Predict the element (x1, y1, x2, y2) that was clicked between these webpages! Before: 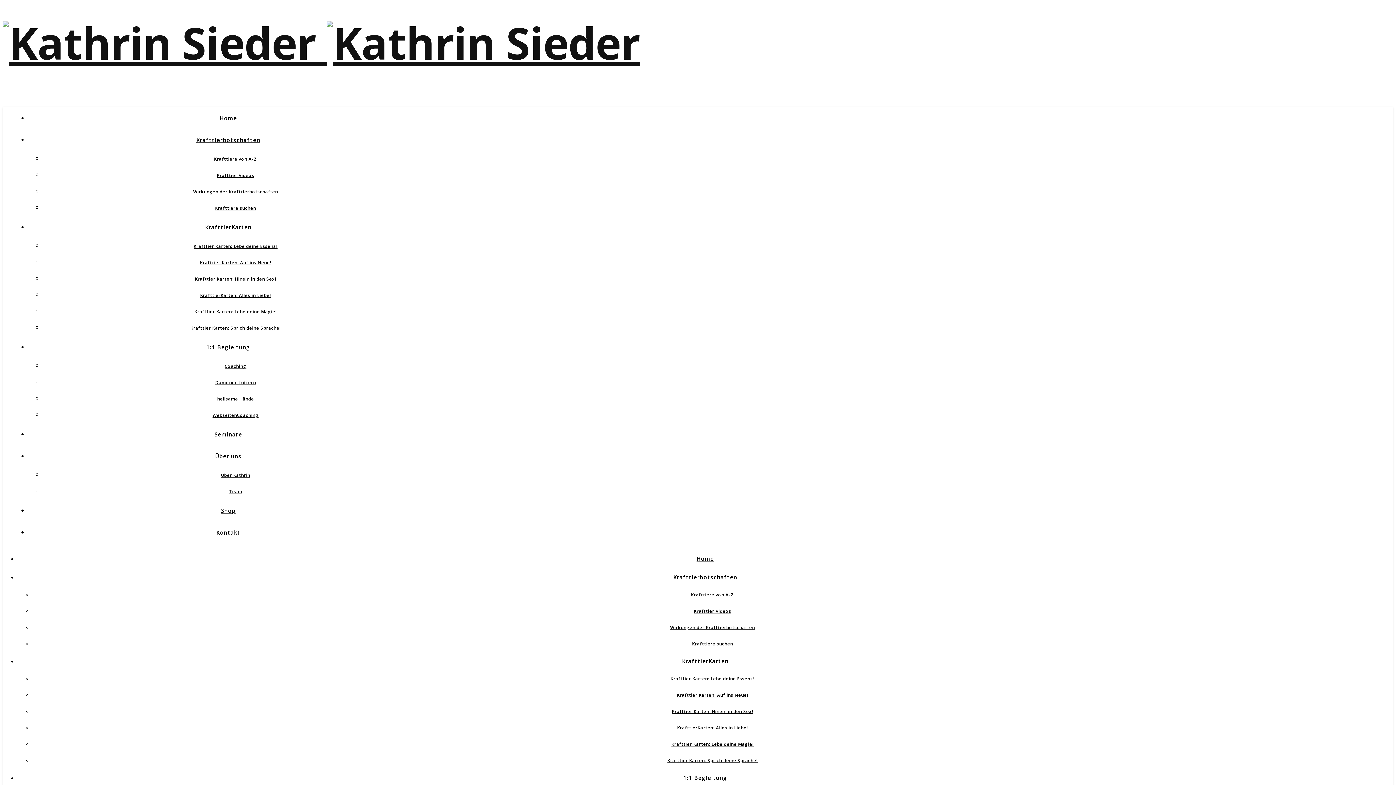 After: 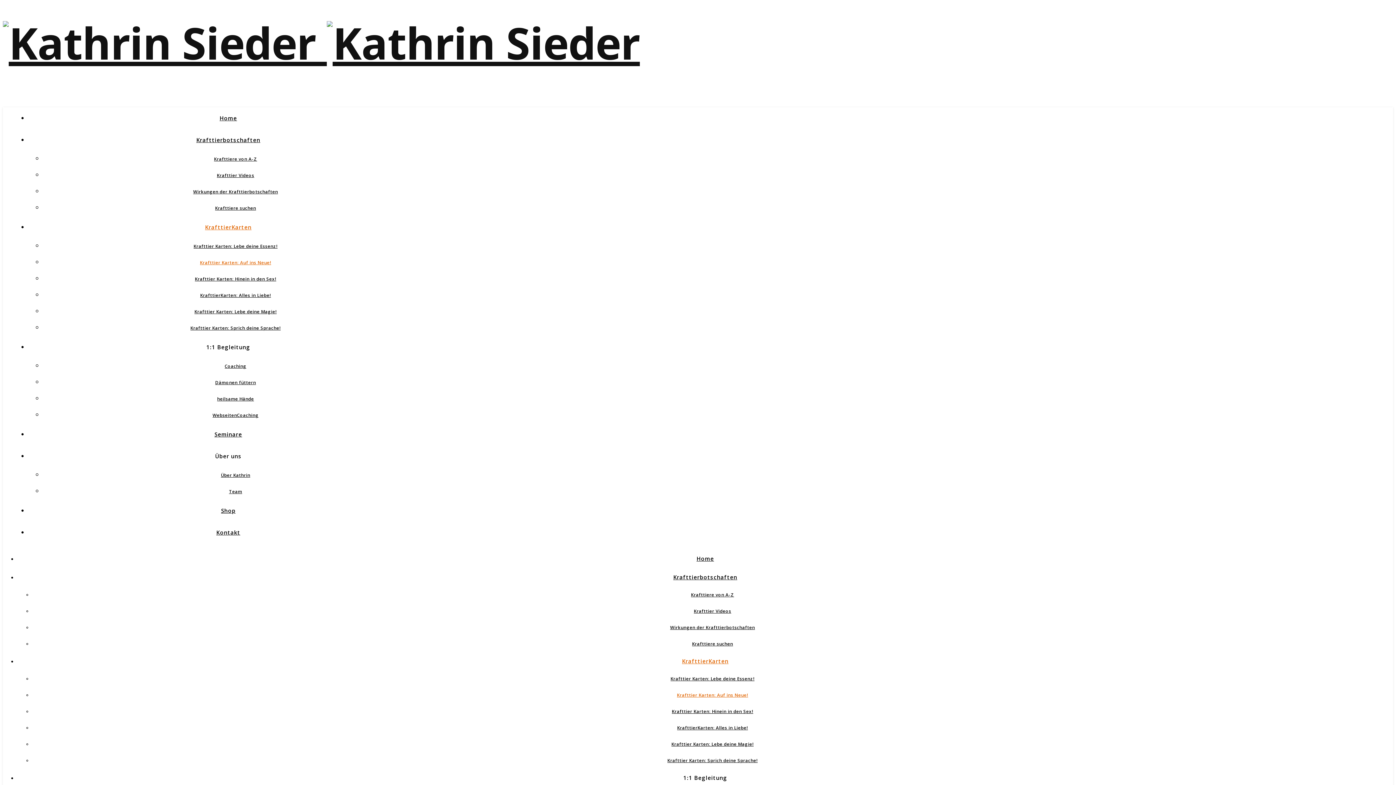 Action: bbox: (200, 259, 271, 265) label: Krafttier Karten: Auf ins Neue!